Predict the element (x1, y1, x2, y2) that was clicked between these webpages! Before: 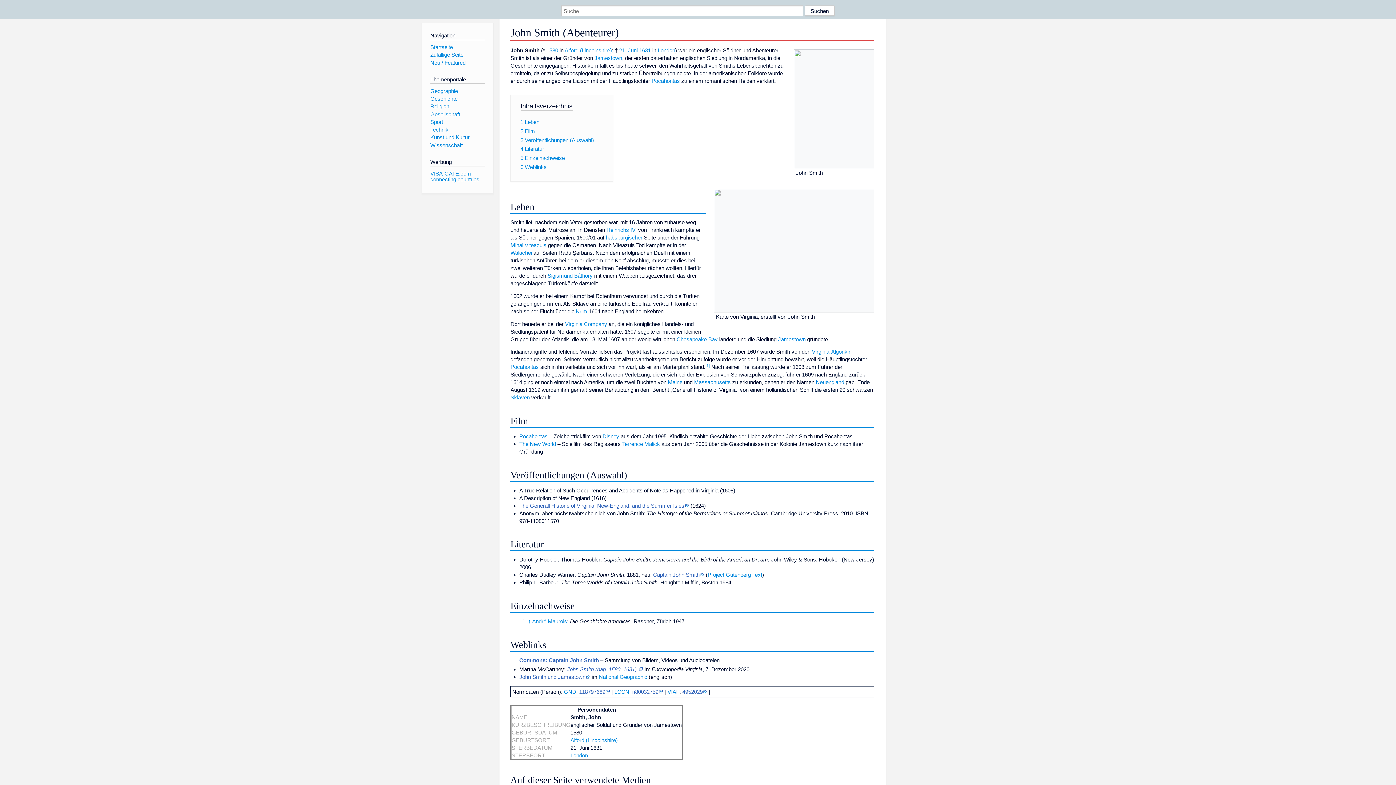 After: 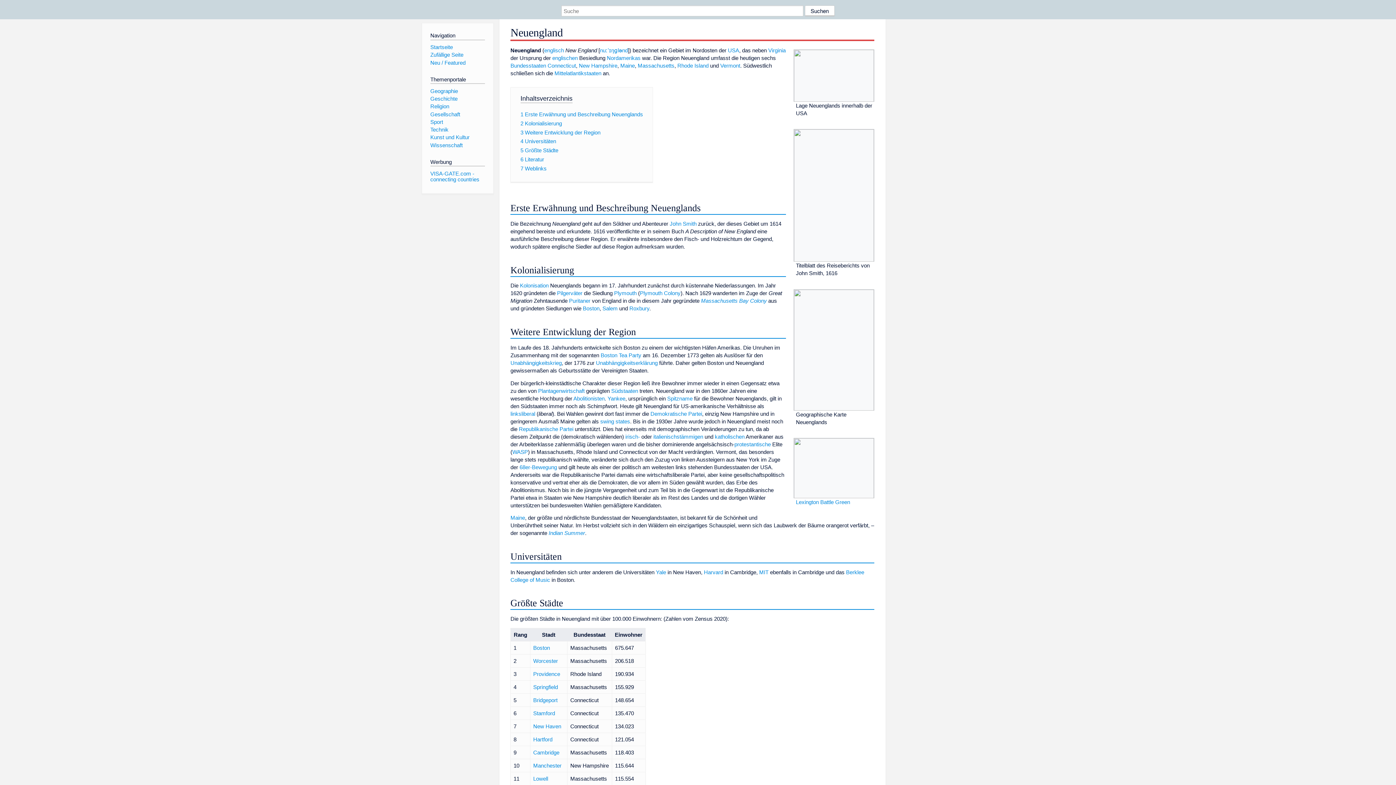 Action: bbox: (816, 379, 844, 385) label: Neuengland